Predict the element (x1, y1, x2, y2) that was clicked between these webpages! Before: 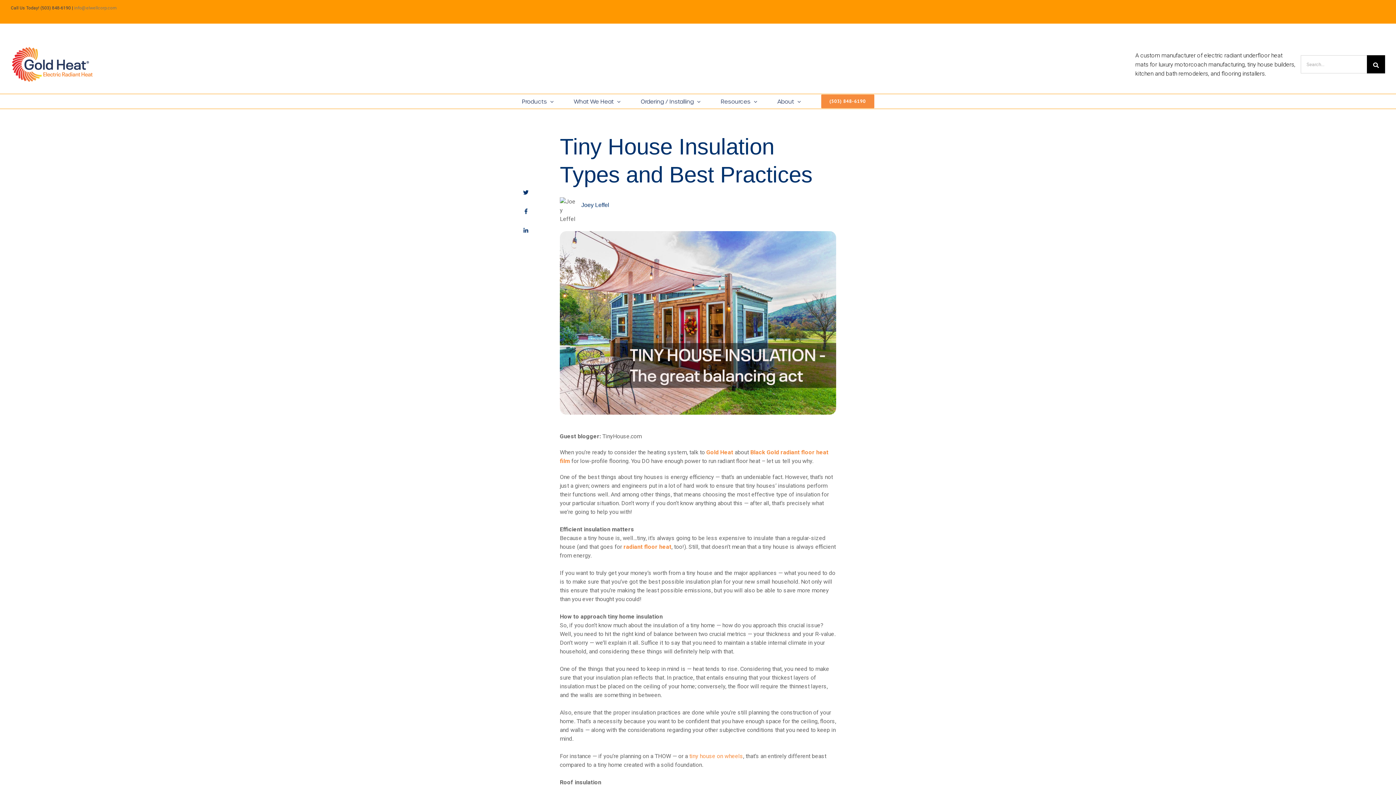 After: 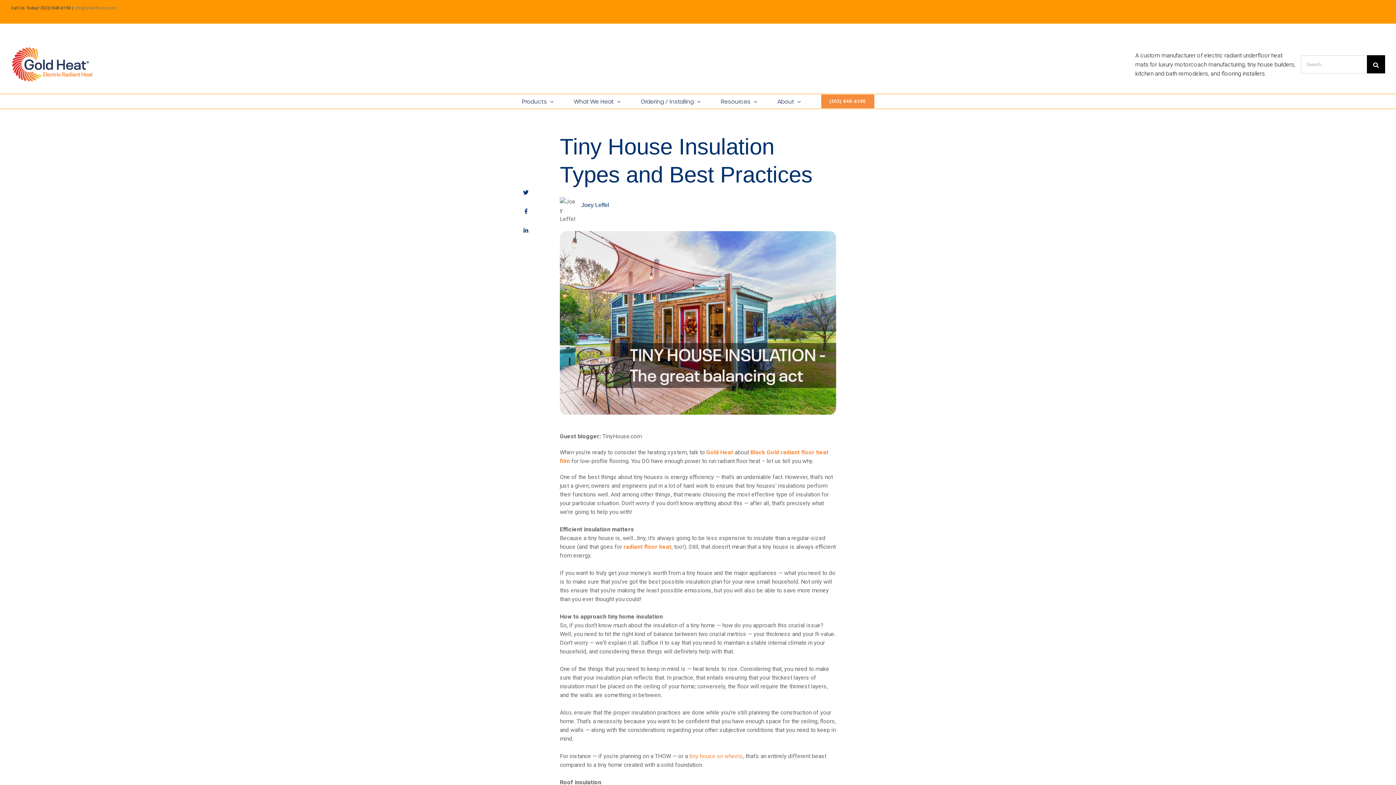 Action: bbox: (520, 203, 531, 220)